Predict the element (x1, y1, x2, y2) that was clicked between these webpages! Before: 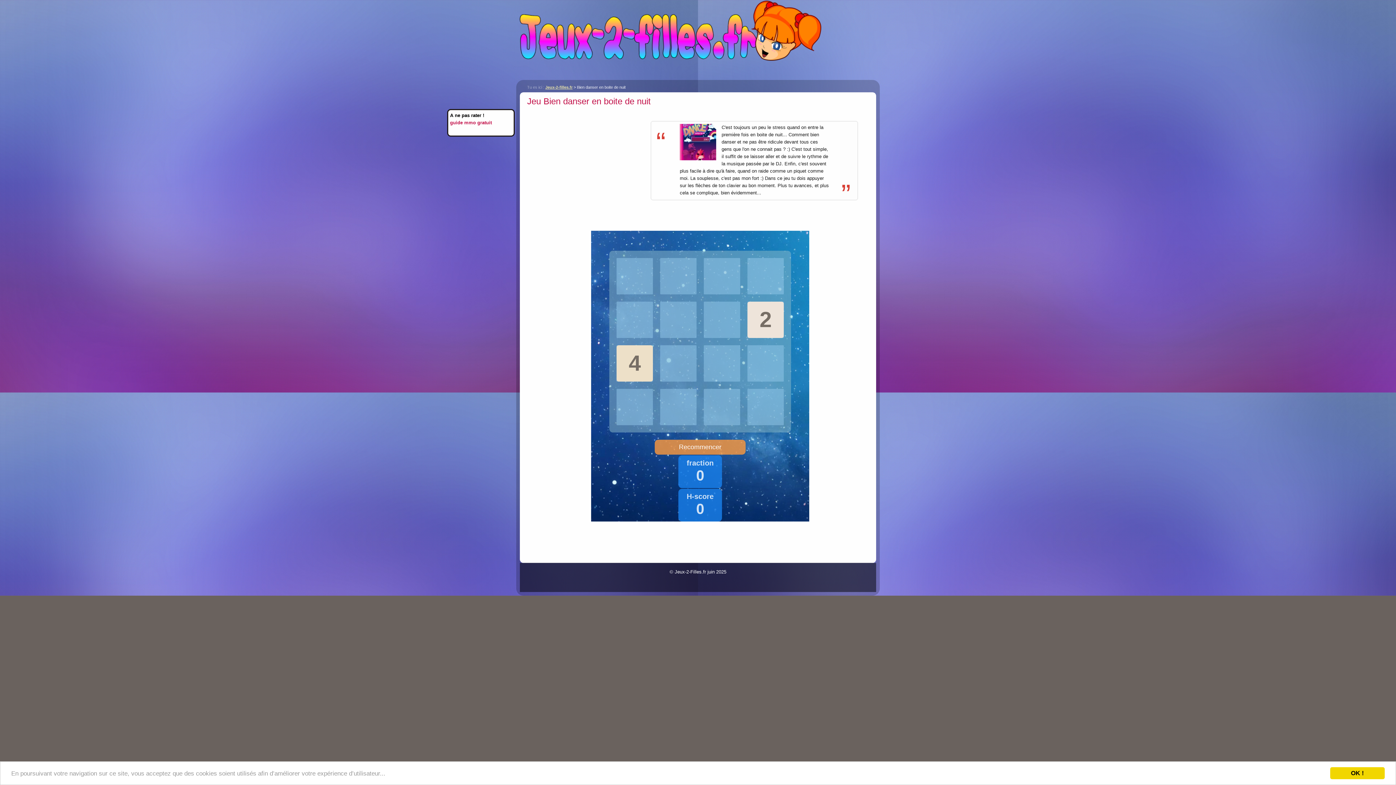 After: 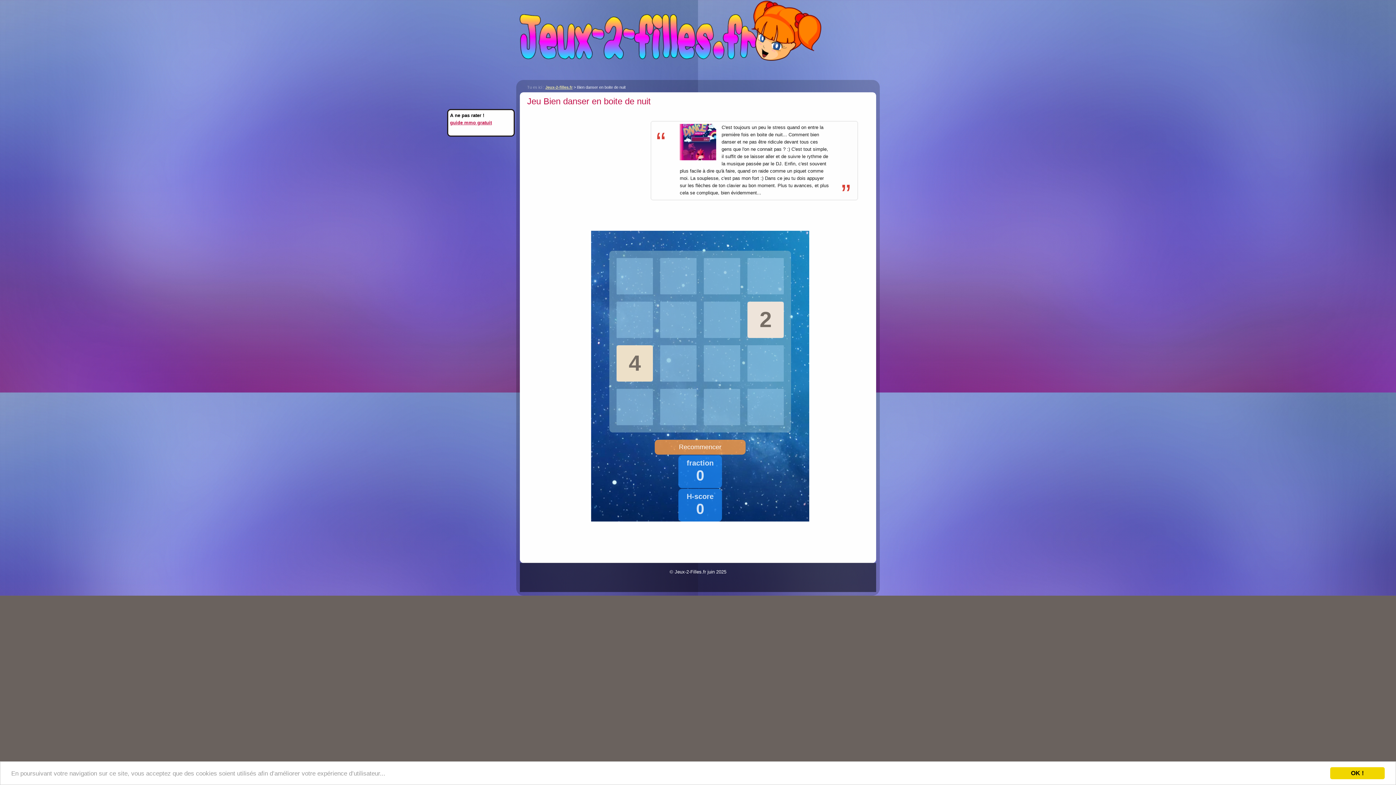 Action: label: guide mmo gratuit bbox: (450, 120, 492, 125)